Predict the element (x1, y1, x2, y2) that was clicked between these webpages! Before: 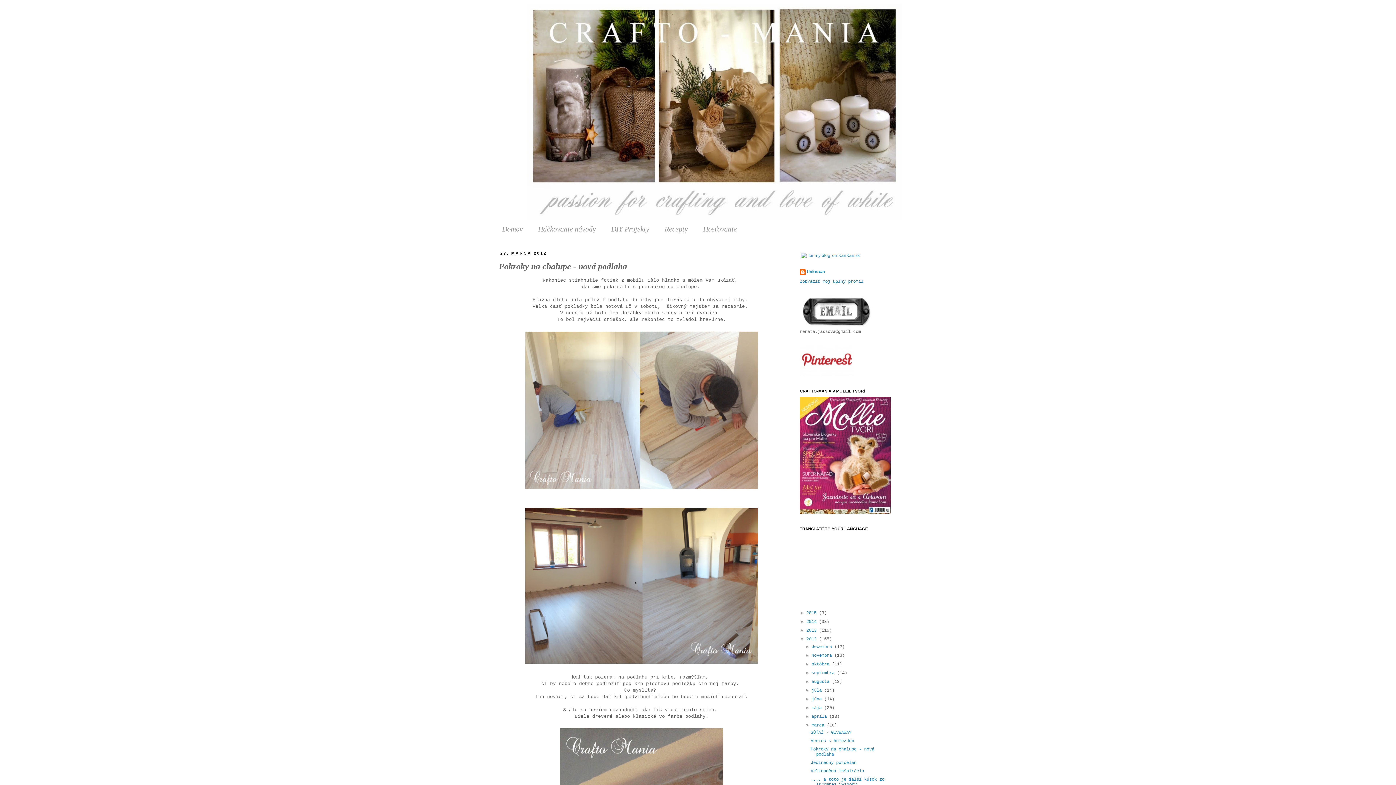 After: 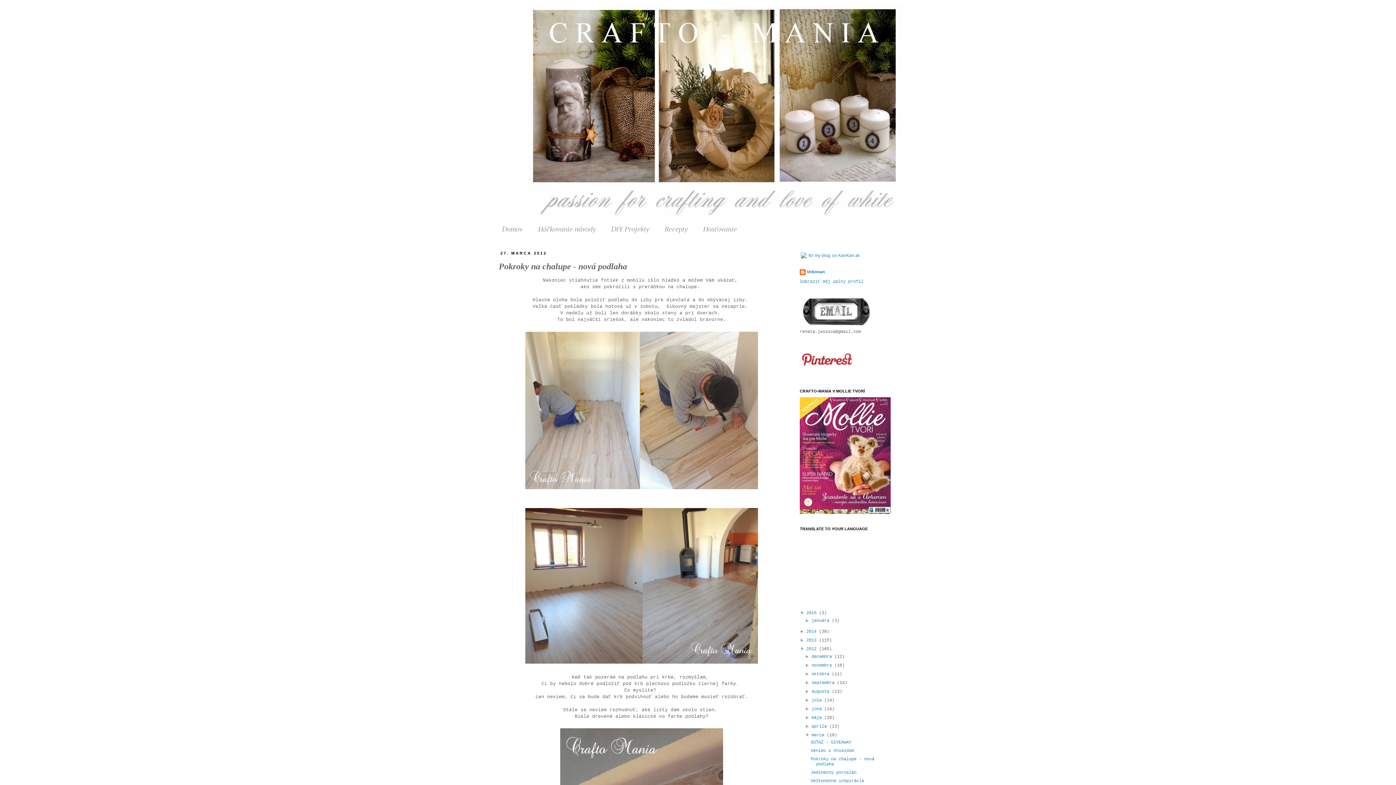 Action: label: ►   bbox: (800, 610, 806, 615)